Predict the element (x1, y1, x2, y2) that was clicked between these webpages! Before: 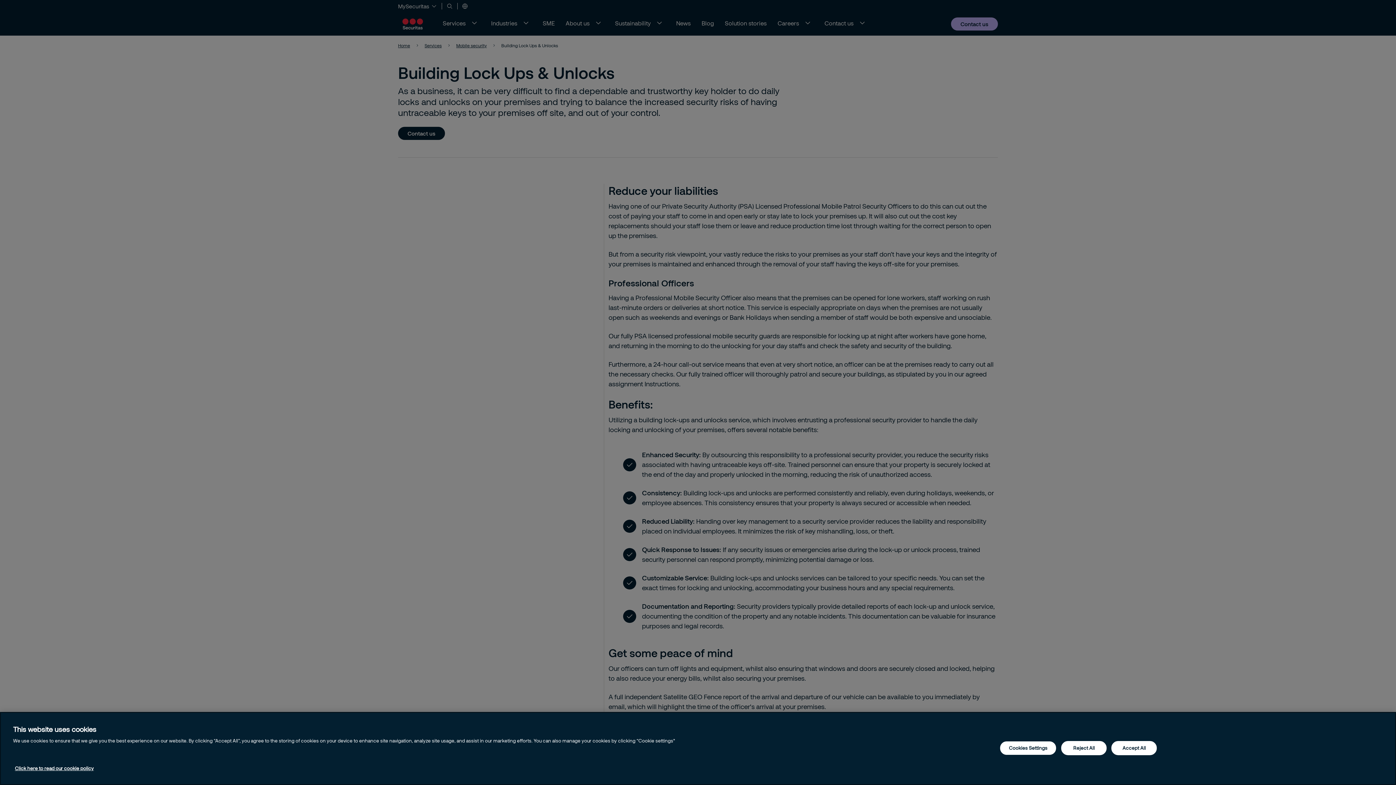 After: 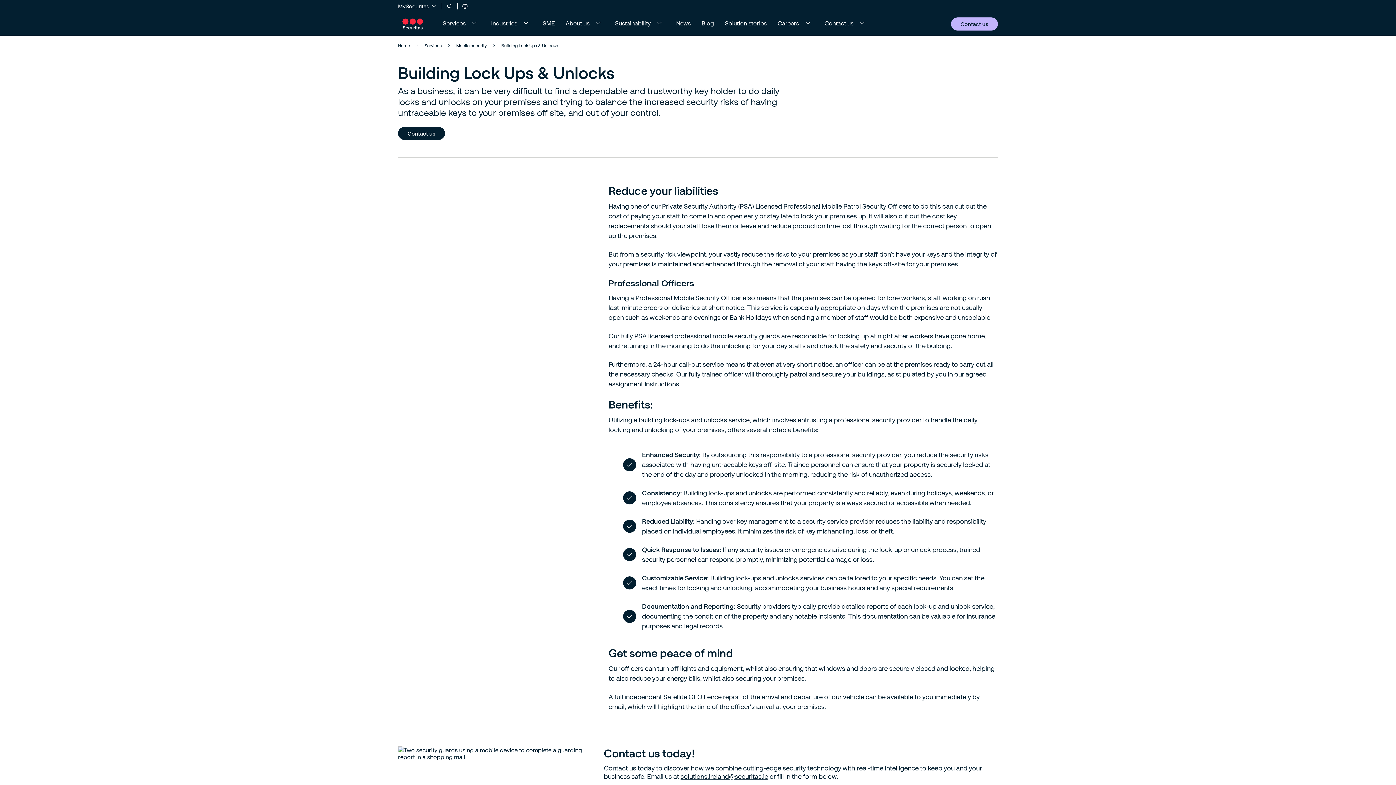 Action: label: Accept All bbox: (1111, 741, 1157, 755)